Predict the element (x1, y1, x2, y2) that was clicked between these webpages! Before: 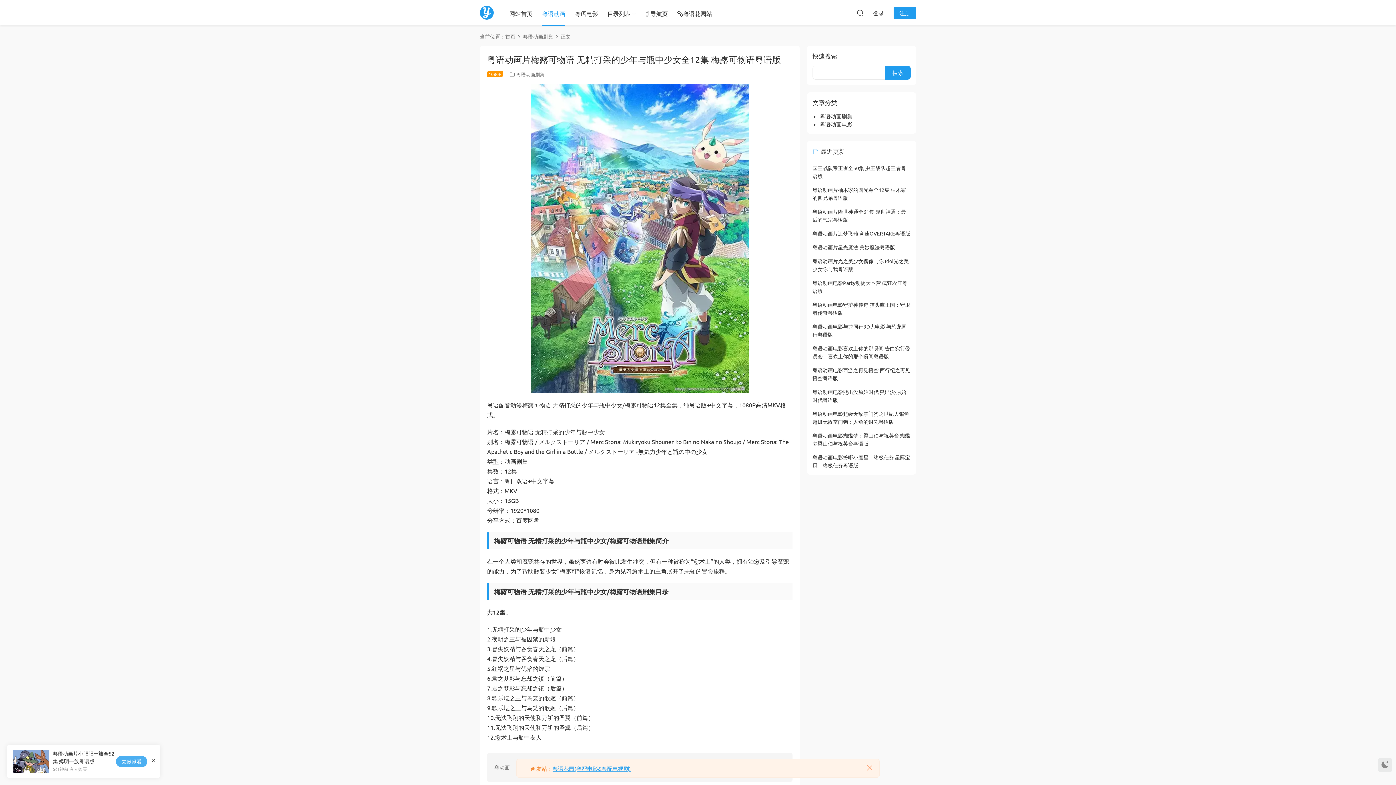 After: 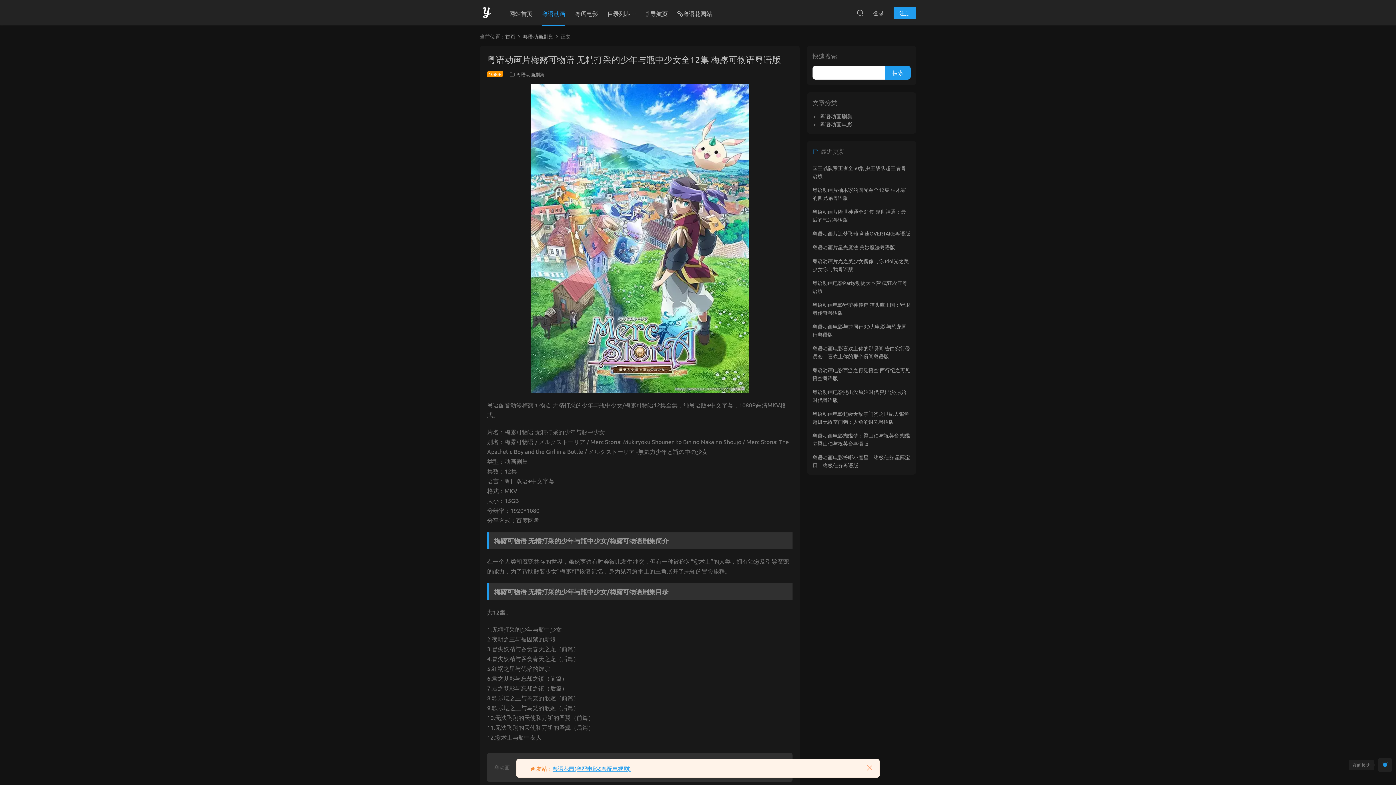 Action: bbox: (1378, 758, 1392, 772)